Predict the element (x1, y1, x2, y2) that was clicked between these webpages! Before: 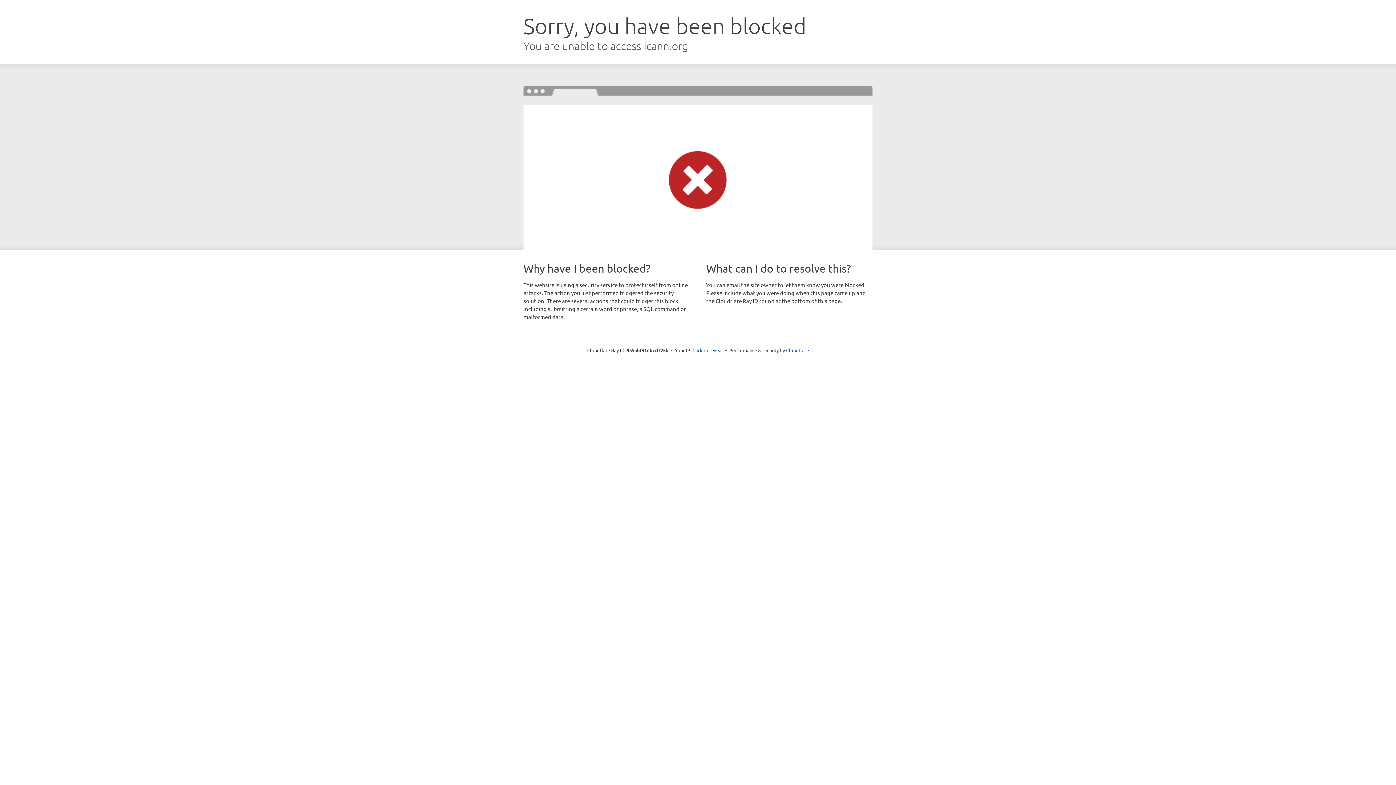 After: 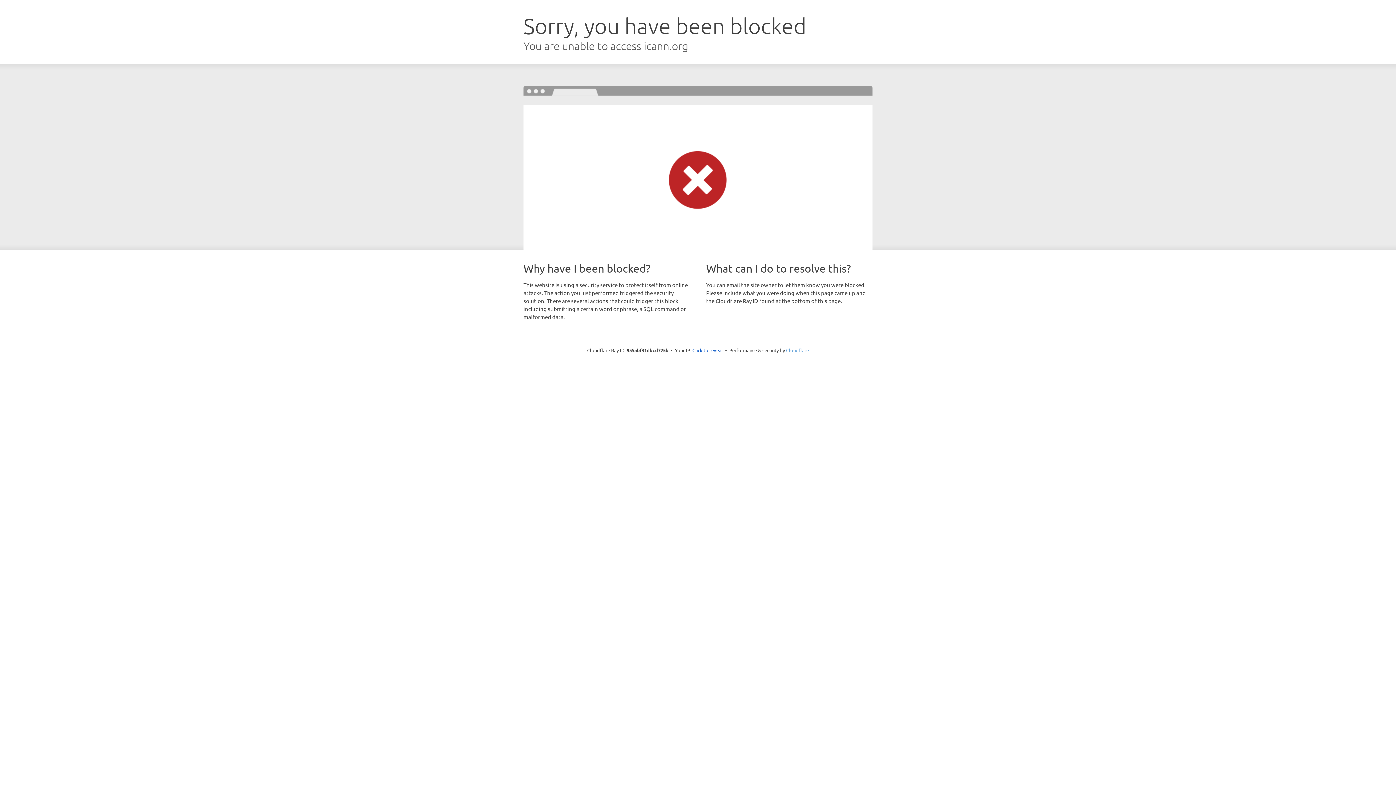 Action: bbox: (786, 347, 809, 353) label: Cloudflare